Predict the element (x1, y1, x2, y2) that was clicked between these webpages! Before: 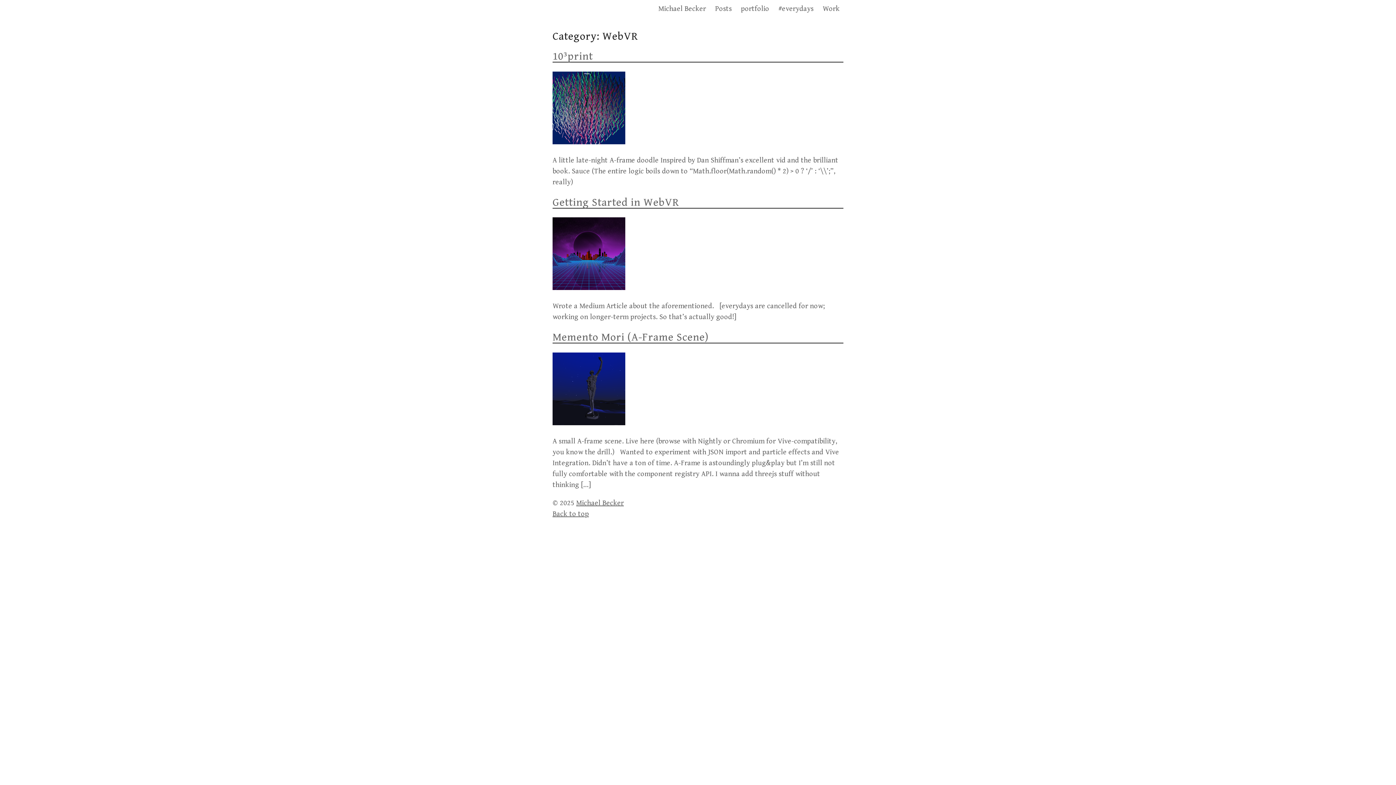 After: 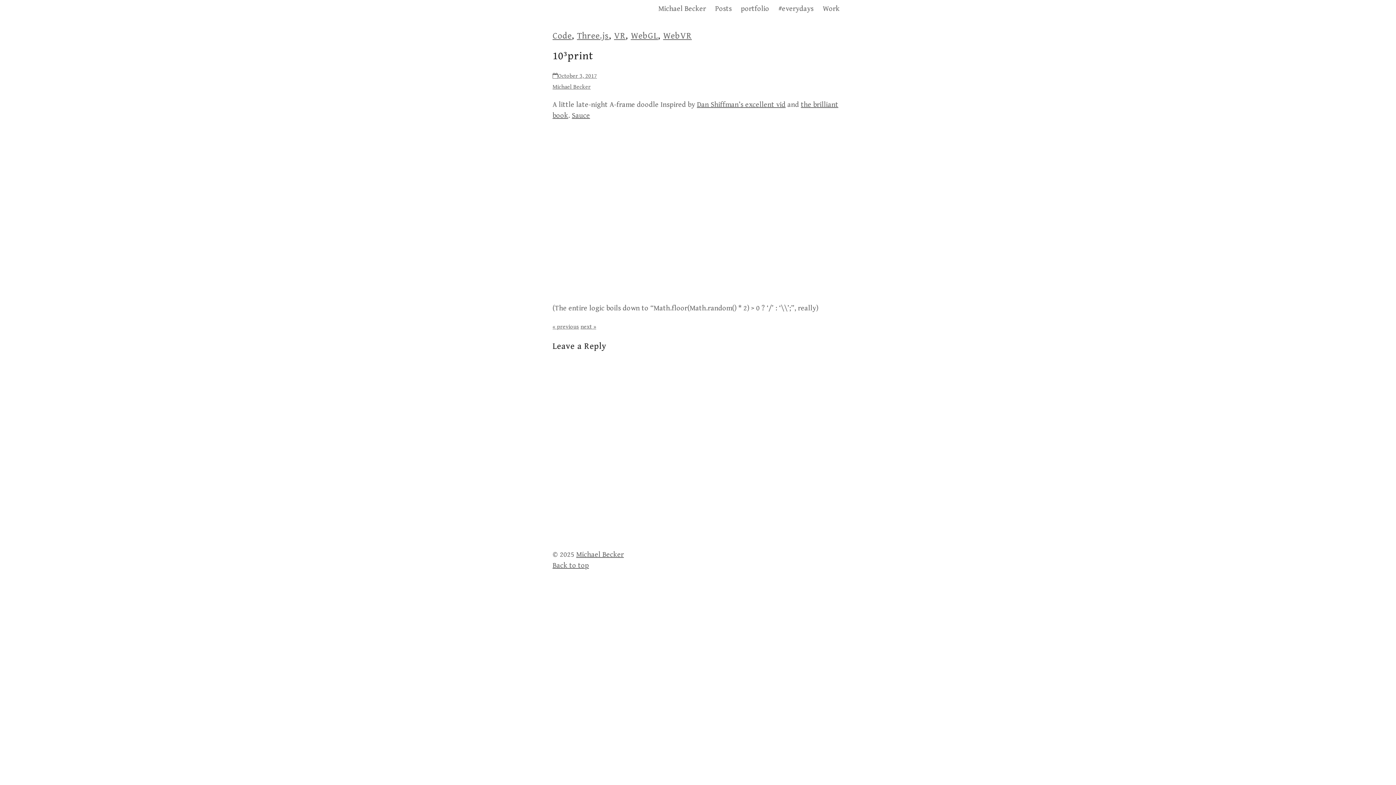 Action: bbox: (552, 138, 625, 146)